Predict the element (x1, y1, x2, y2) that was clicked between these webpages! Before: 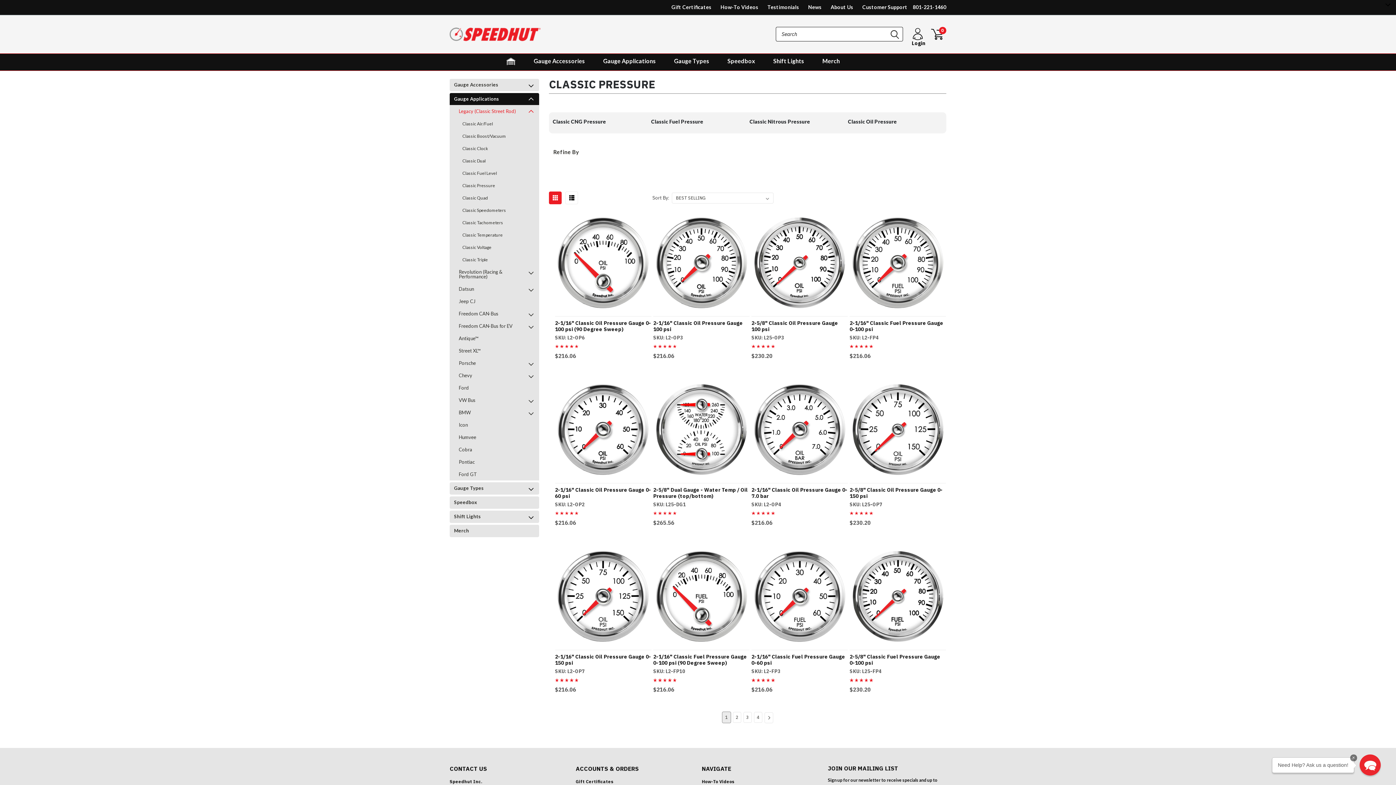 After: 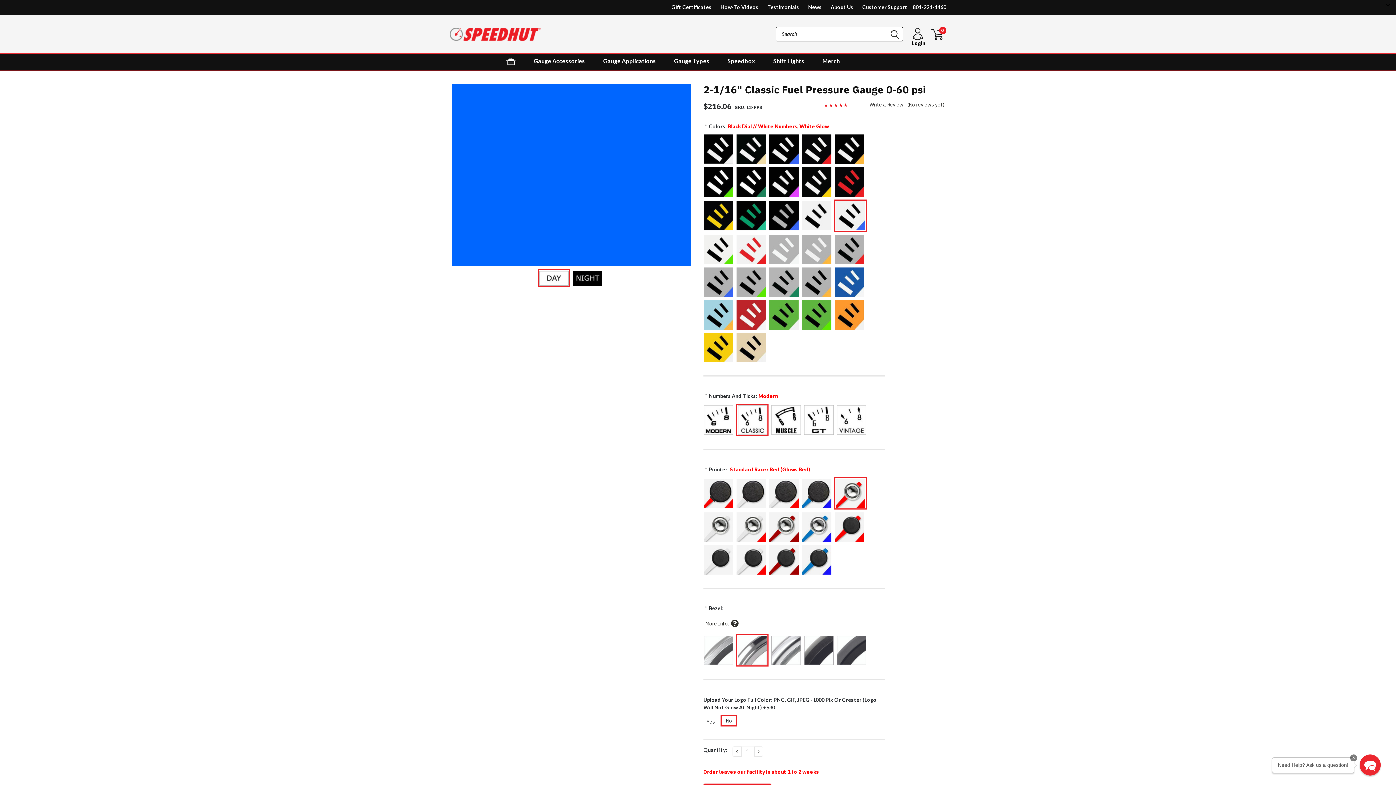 Action: bbox: (751, 551, 848, 642)